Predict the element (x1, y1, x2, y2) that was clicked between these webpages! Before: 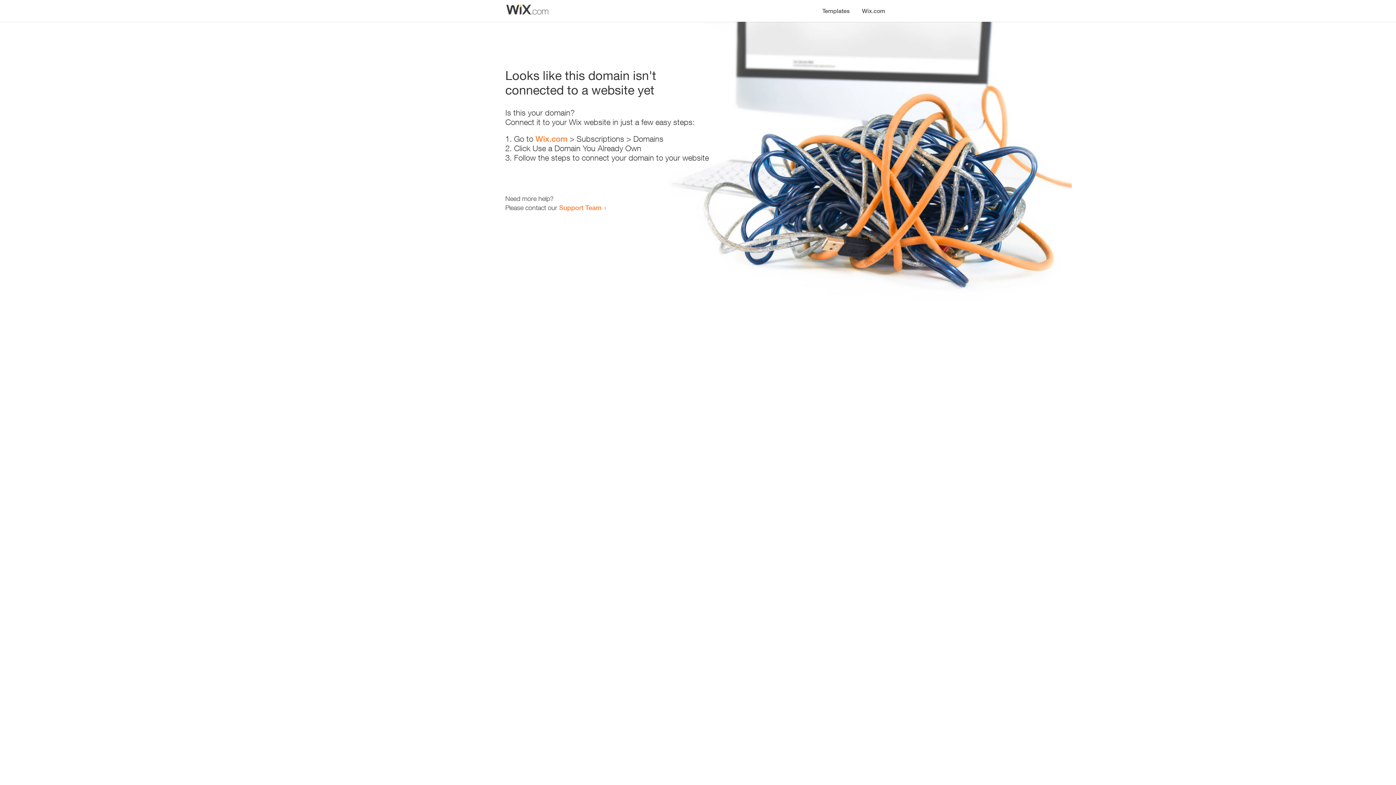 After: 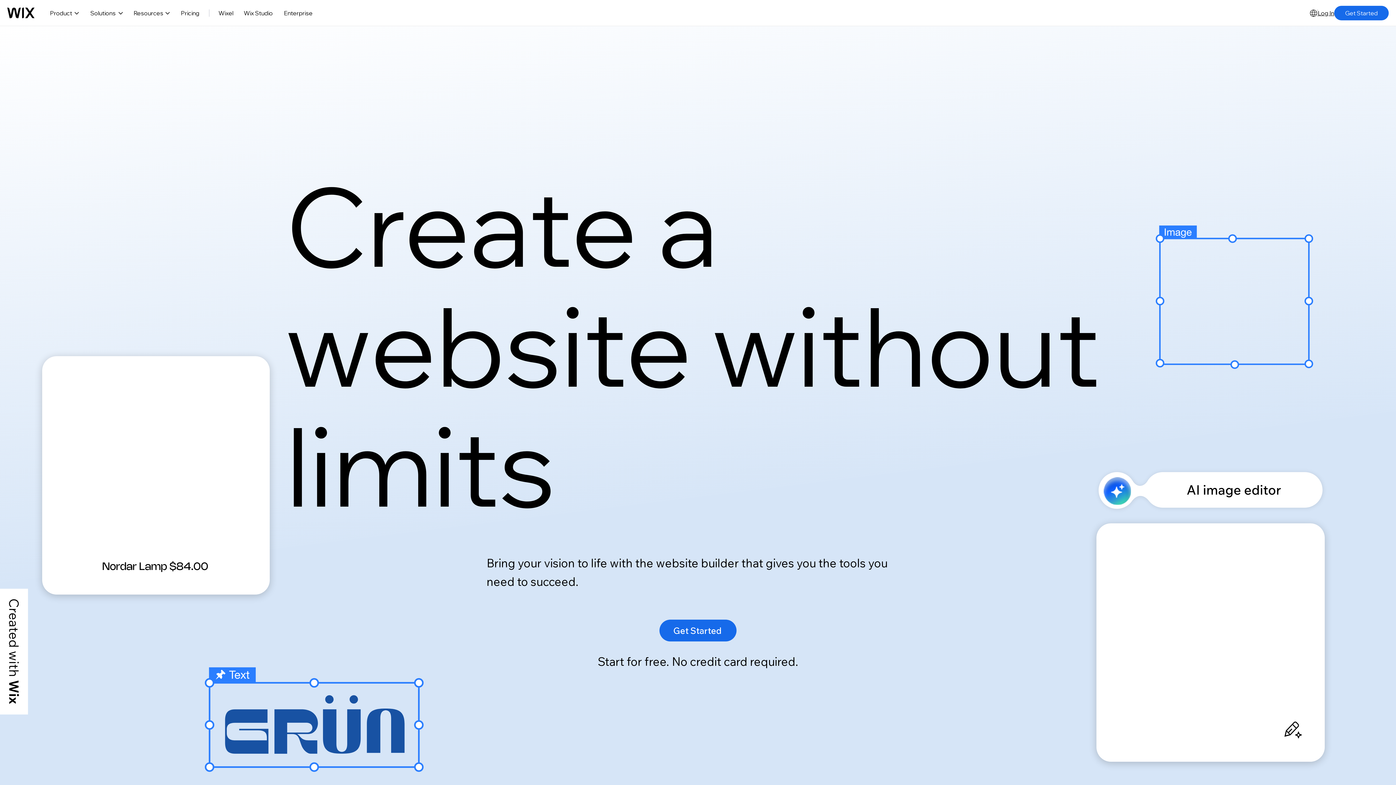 Action: bbox: (856, 0, 890, 14) label: Wix.com